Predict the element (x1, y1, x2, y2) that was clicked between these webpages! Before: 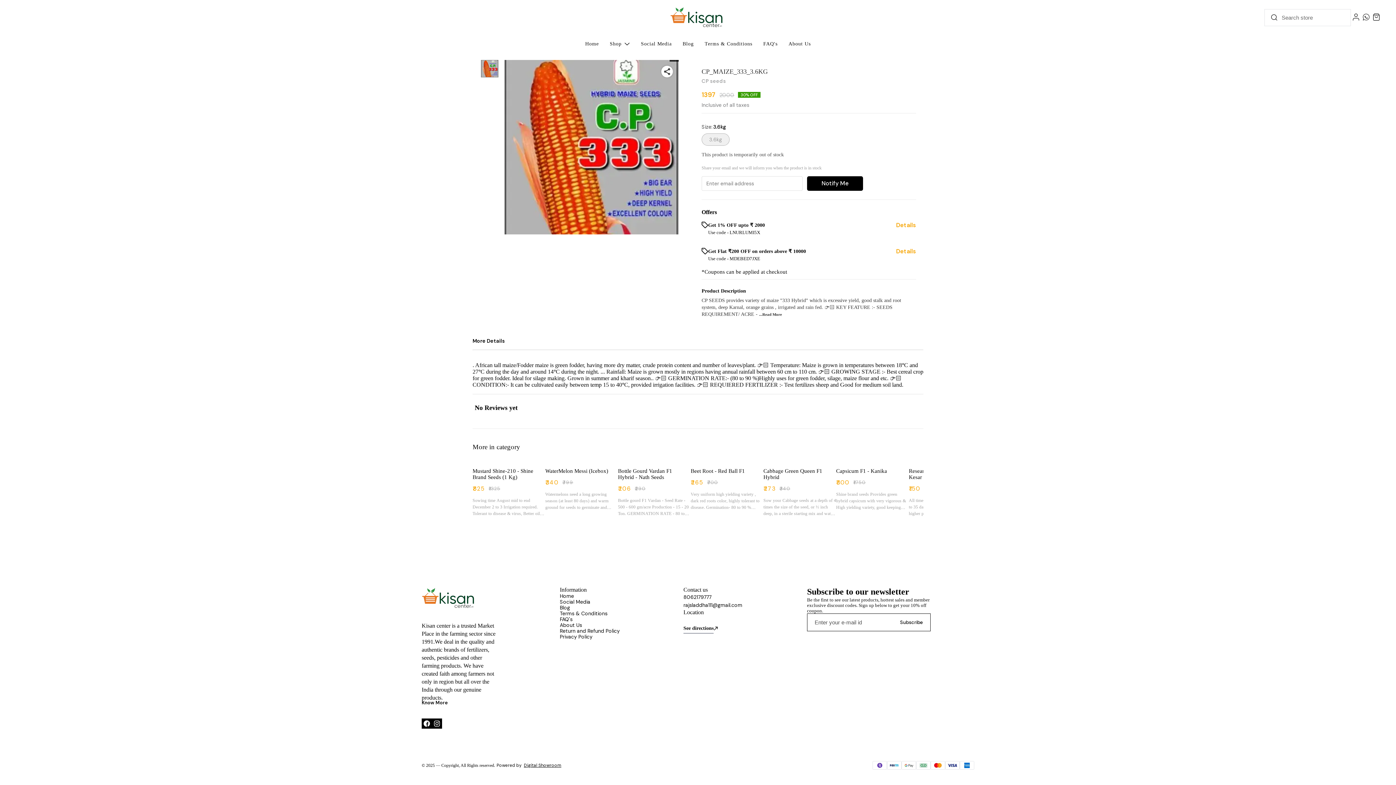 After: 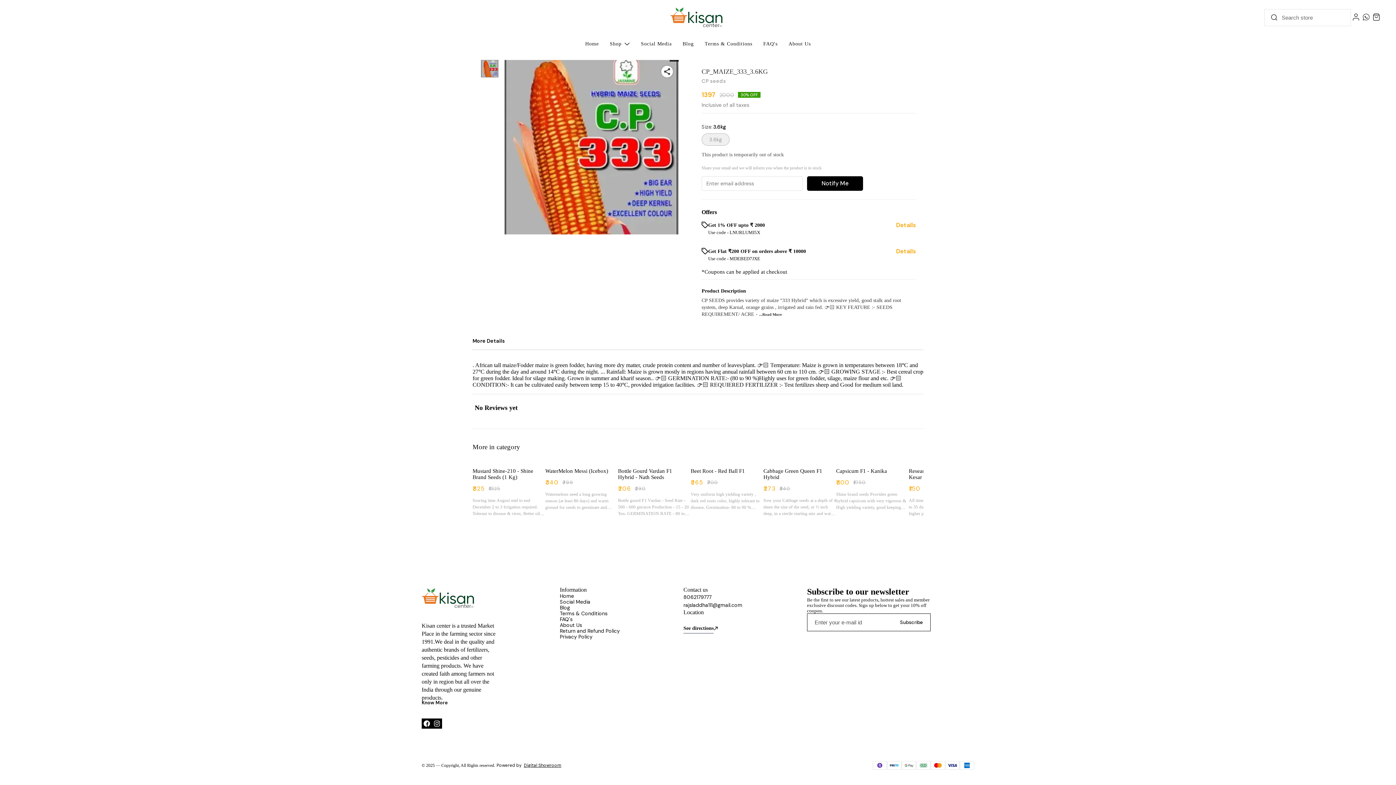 Action: label: rajsladdha111@gmail.com bbox: (683, 601, 763, 609)